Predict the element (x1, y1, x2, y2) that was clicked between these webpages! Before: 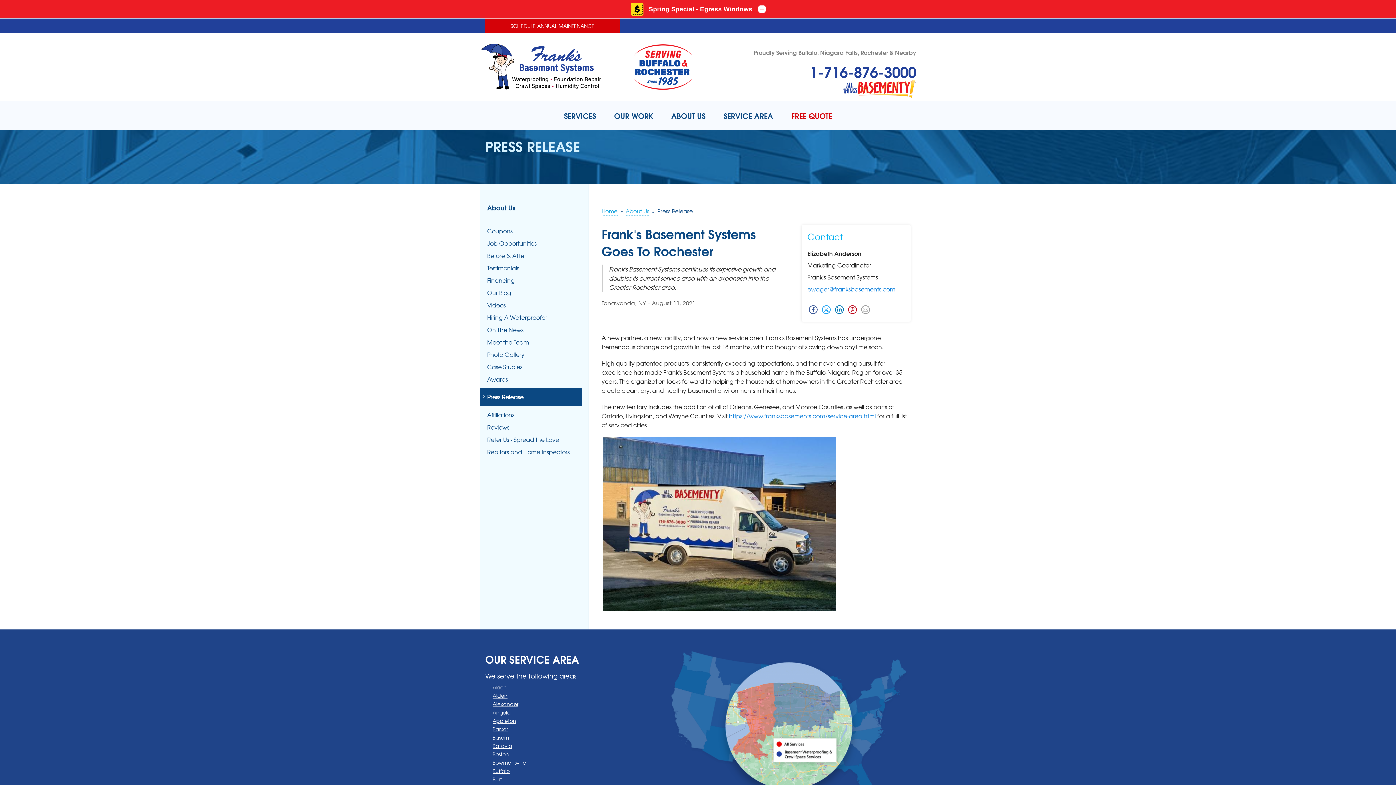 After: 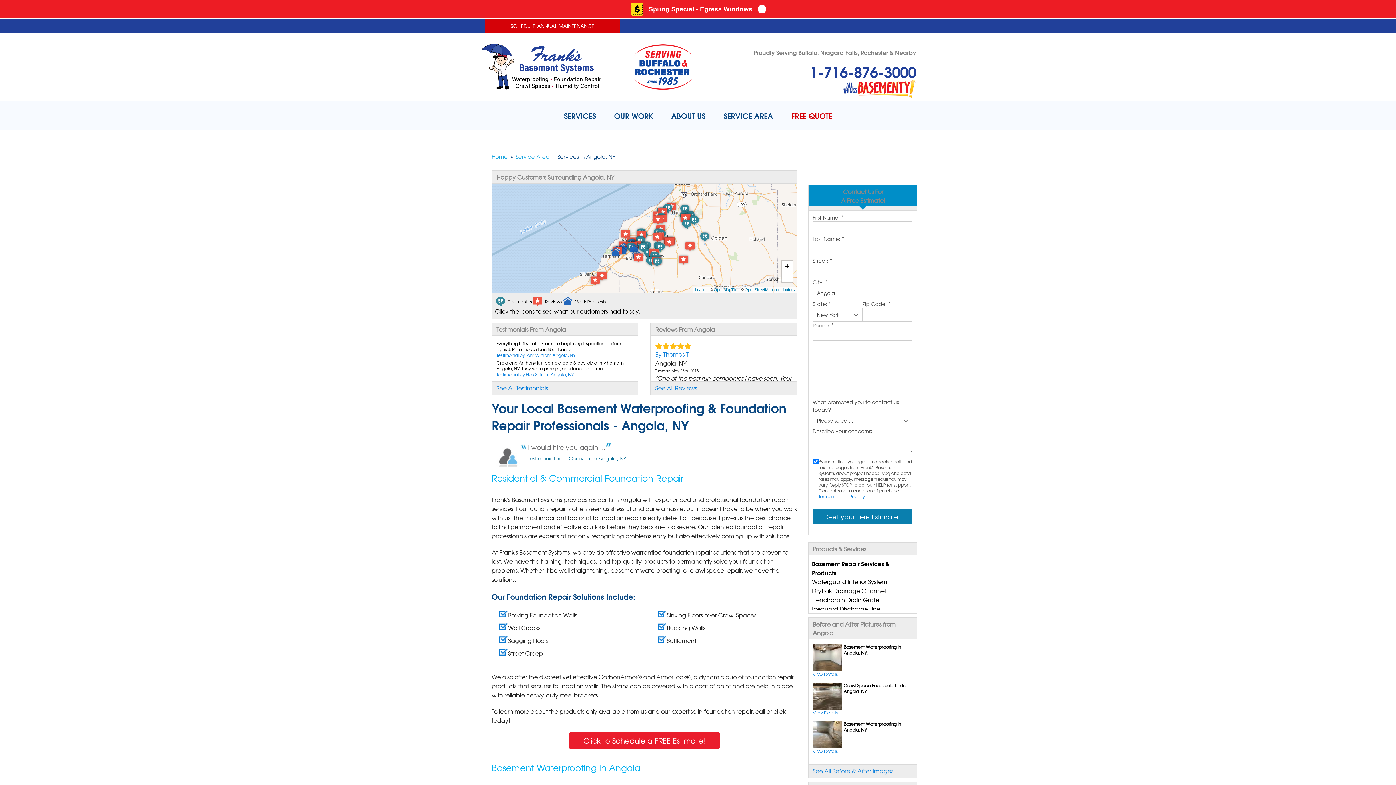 Action: label: Angola bbox: (492, 708, 510, 716)